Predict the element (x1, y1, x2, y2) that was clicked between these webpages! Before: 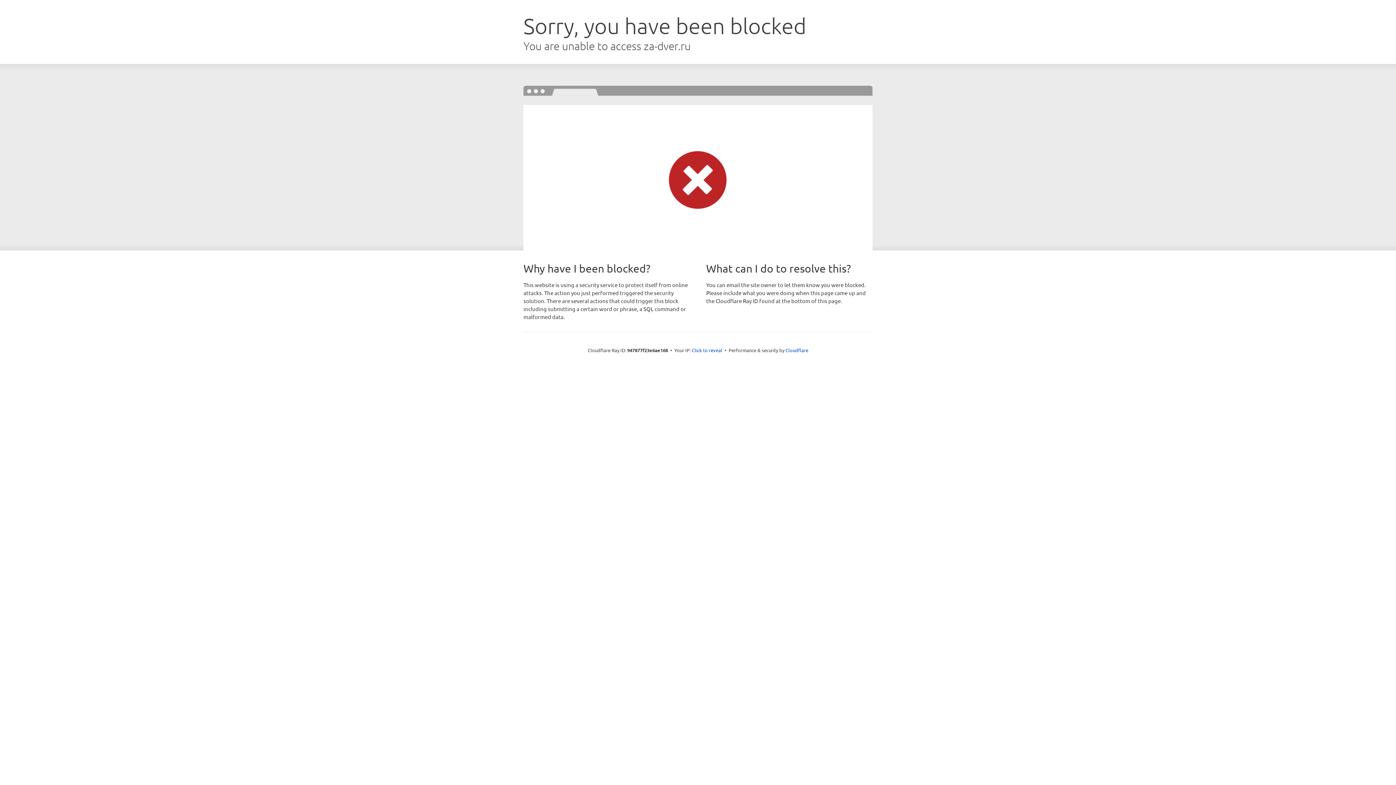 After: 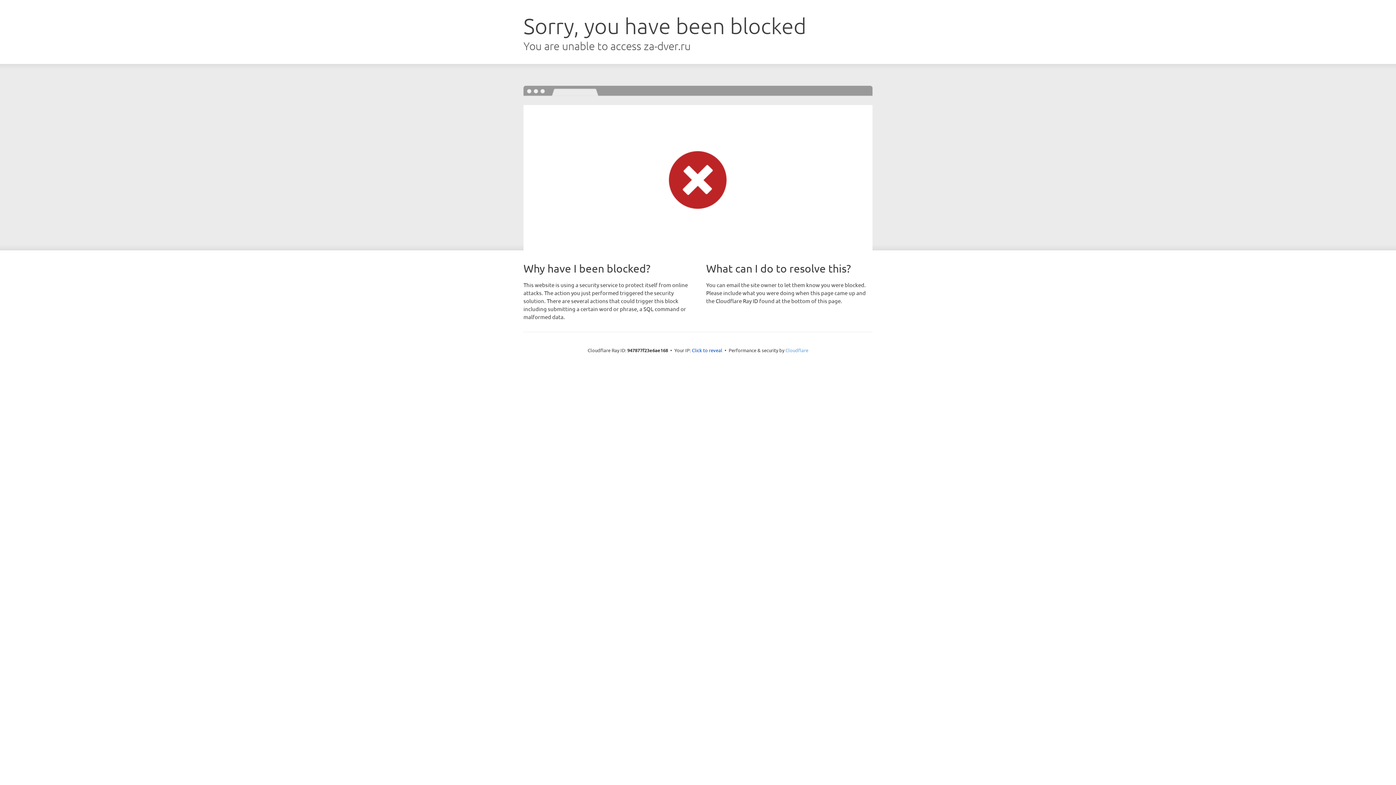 Action: label: Cloudflare bbox: (785, 347, 808, 353)